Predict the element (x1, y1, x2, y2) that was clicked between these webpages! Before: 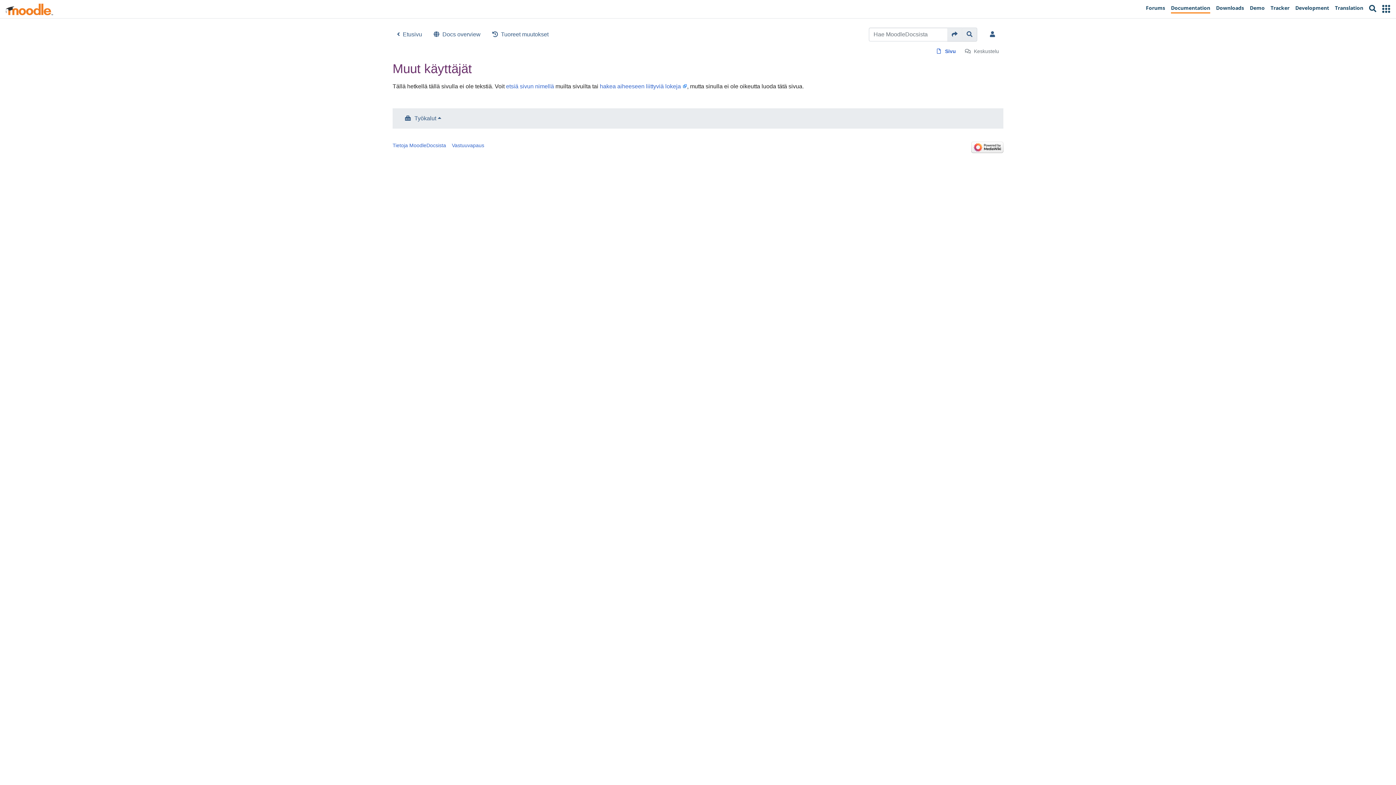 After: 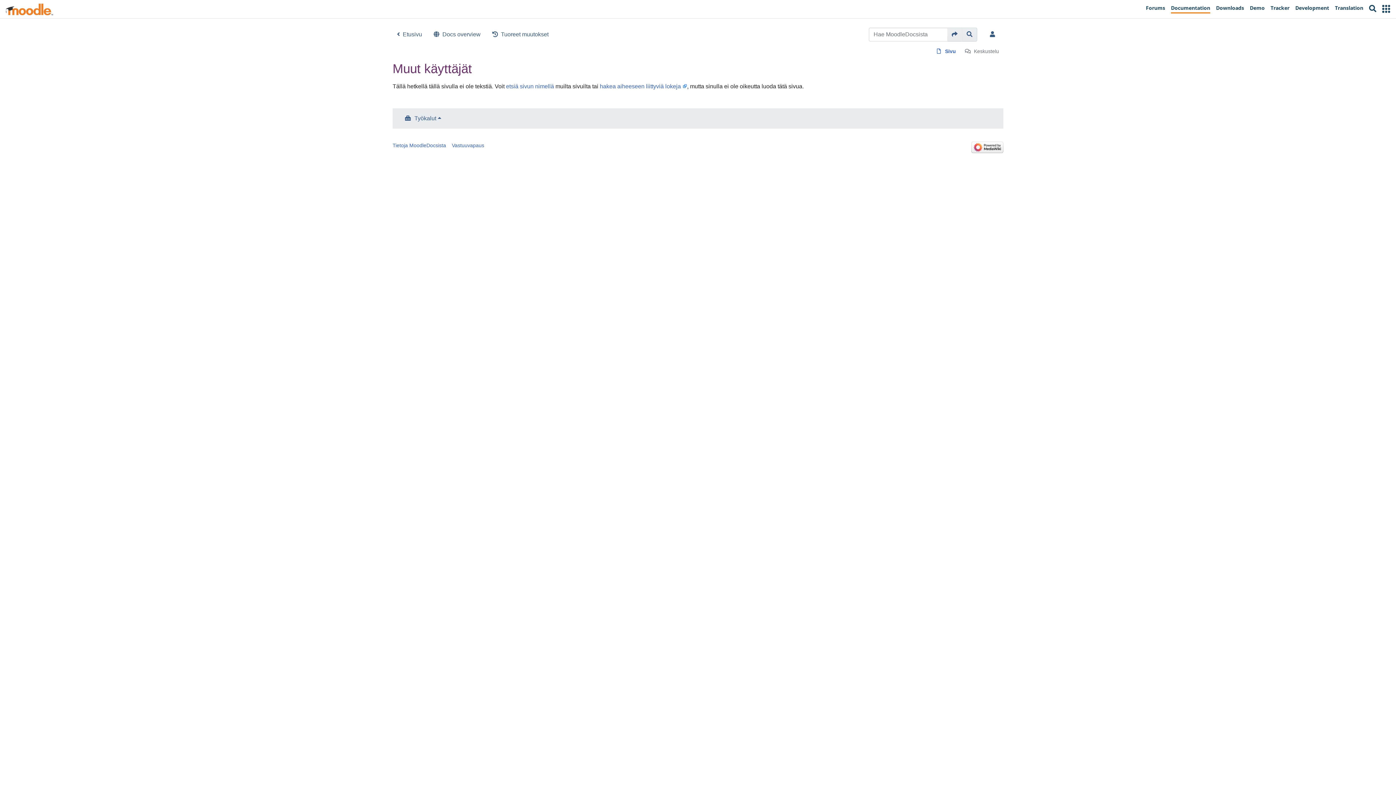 Action: bbox: (936, 47, 956, 55) label: Sivu